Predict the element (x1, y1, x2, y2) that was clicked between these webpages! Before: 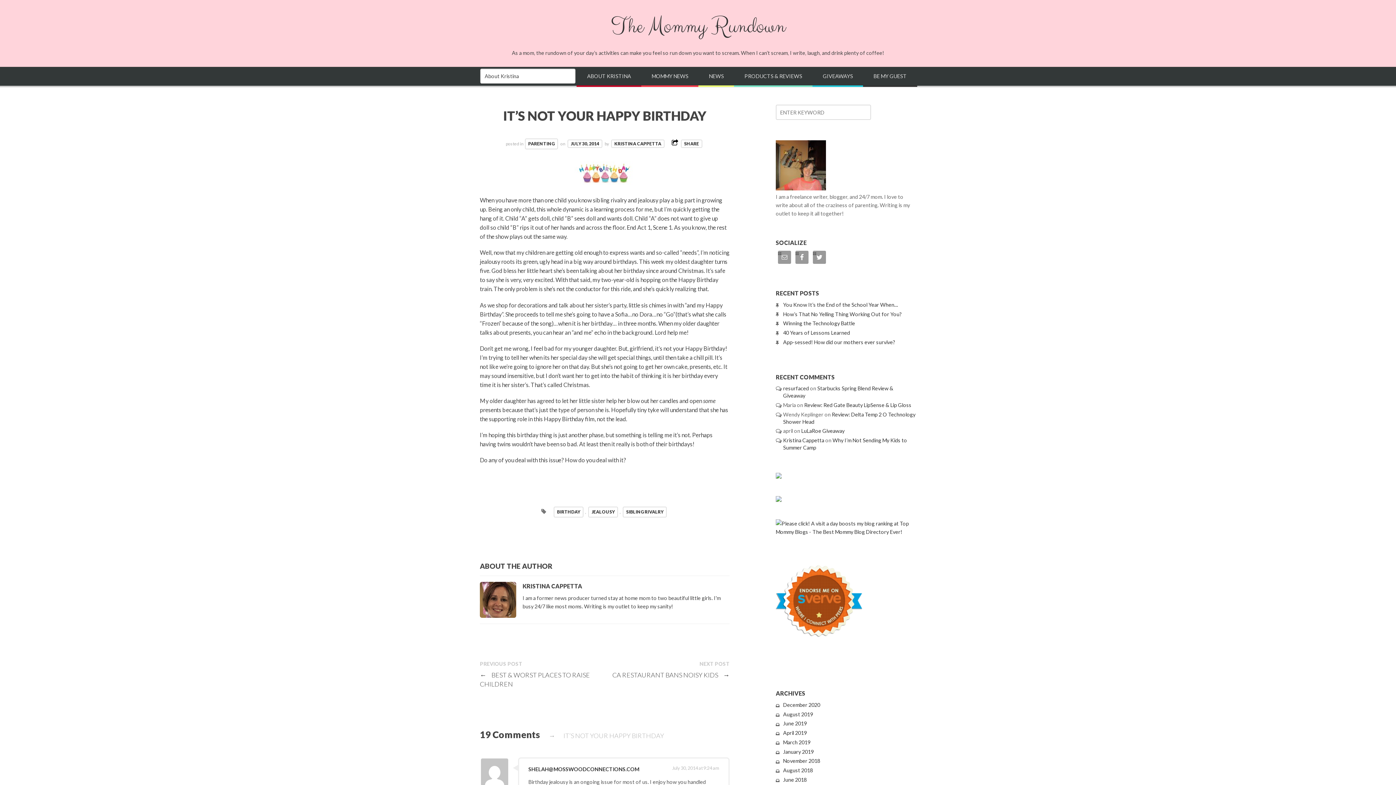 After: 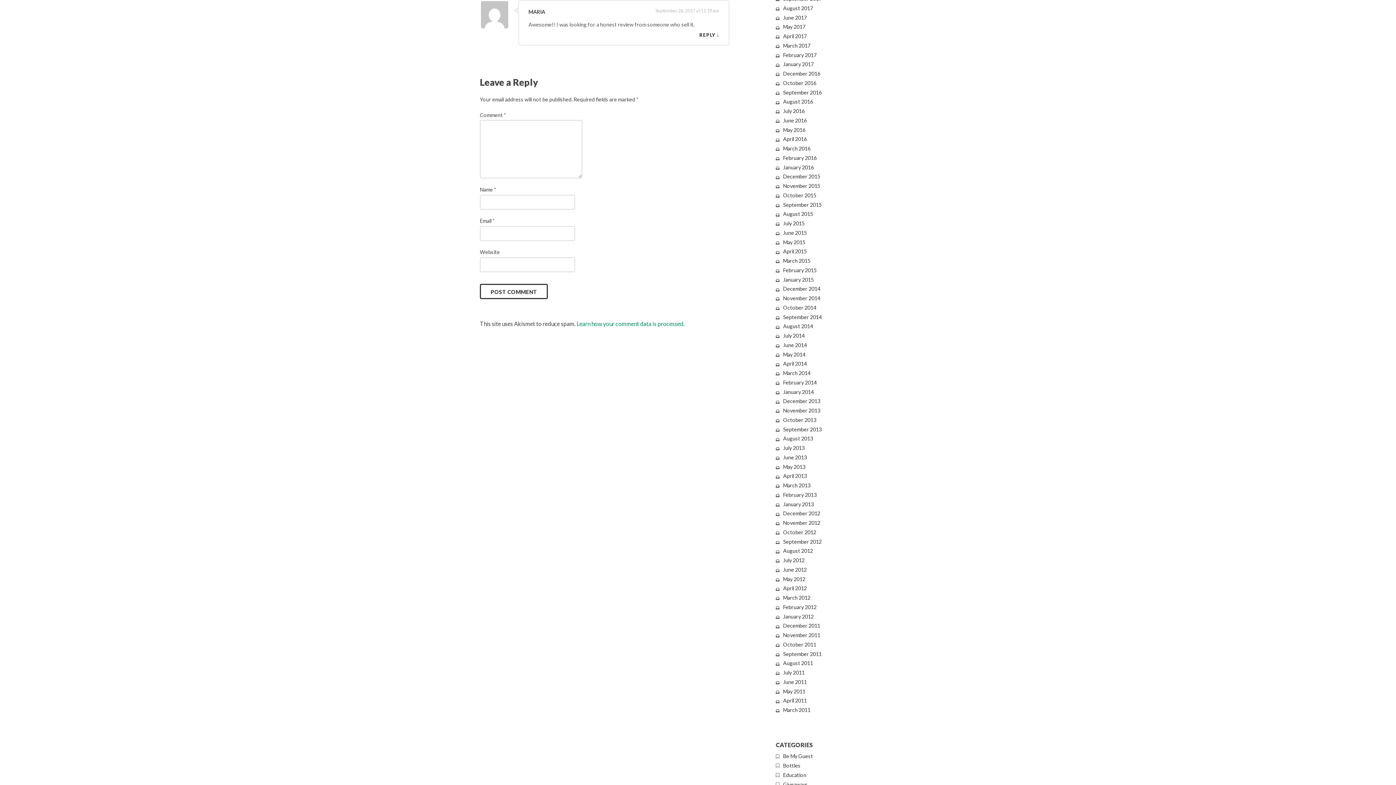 Action: label: Review: Red Gate Beauty LipSense & Lip Gloss bbox: (804, 402, 911, 408)